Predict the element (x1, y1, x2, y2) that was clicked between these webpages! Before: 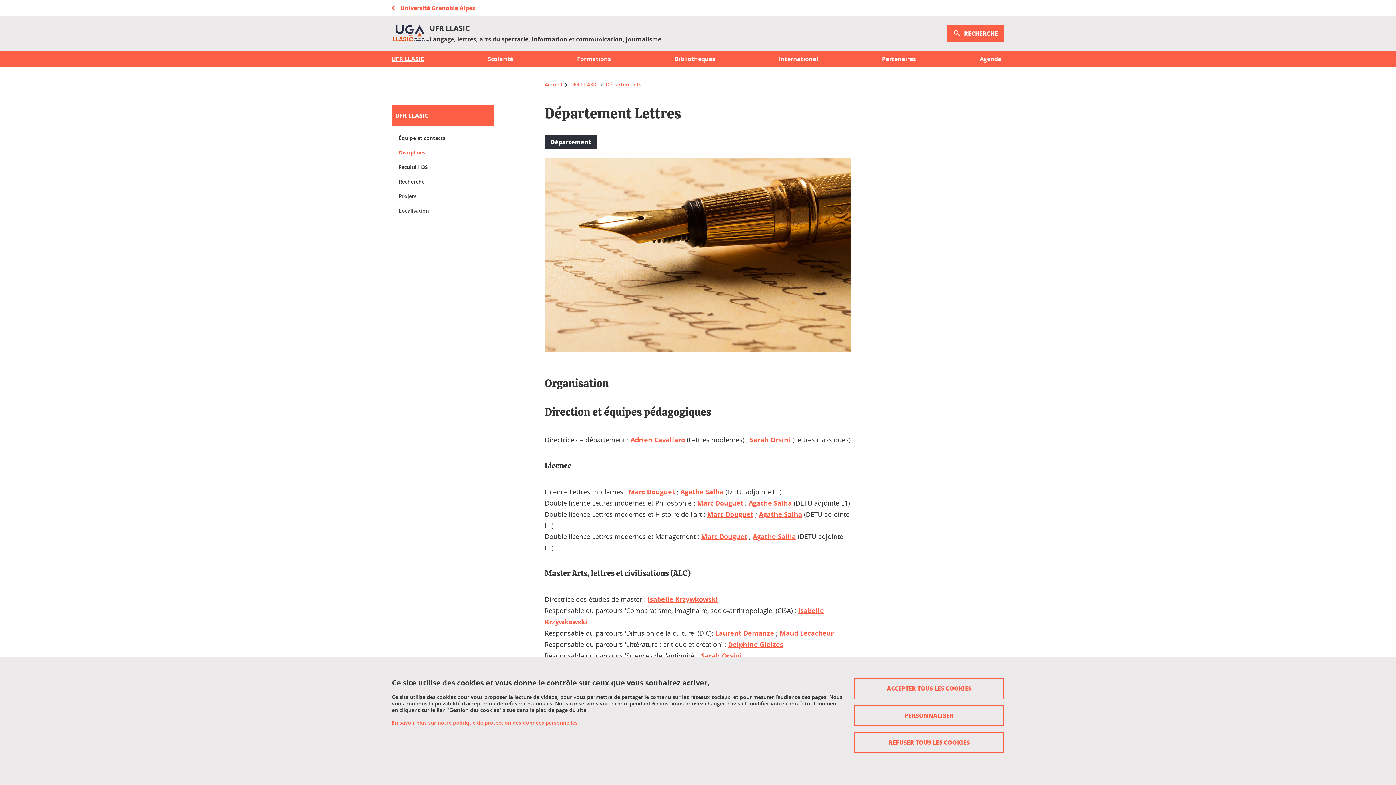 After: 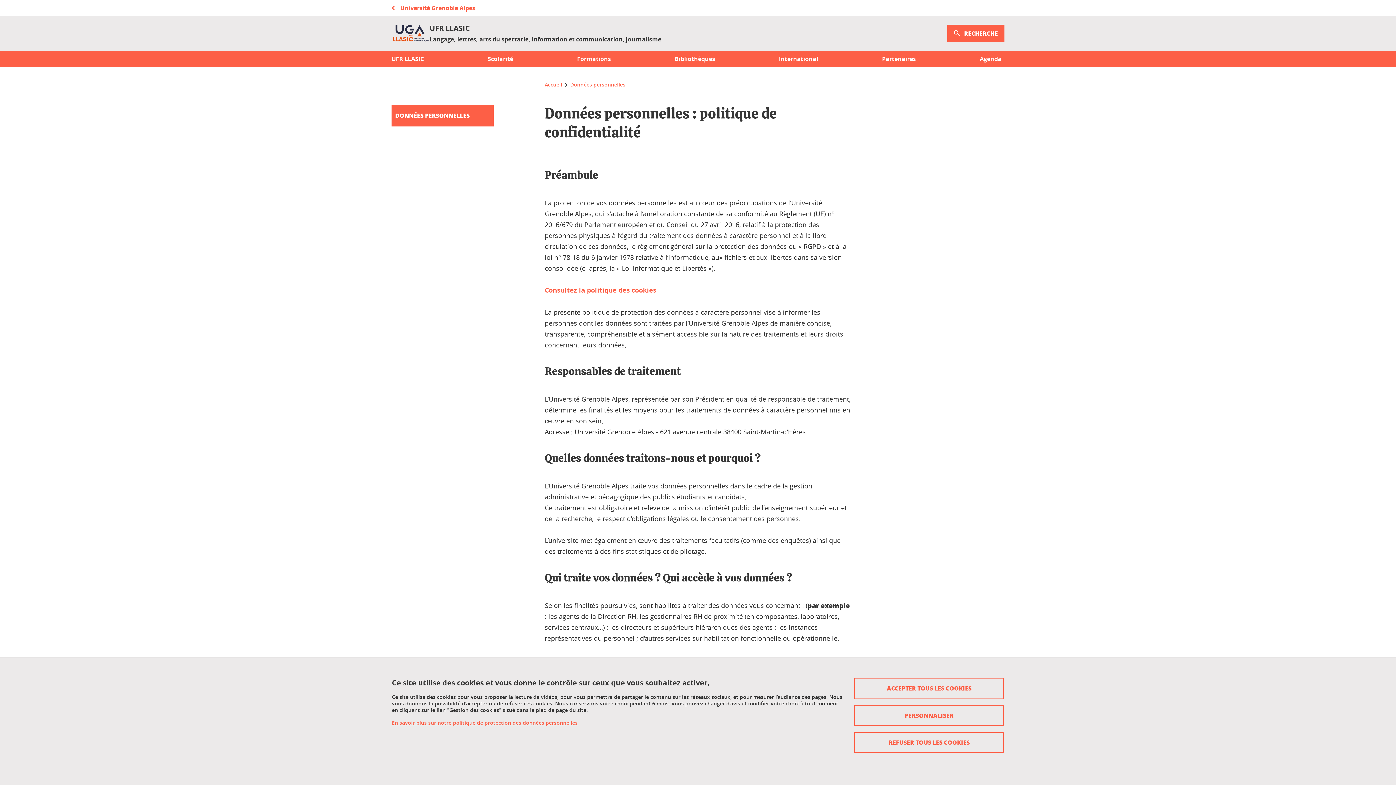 Action: bbox: (392, 719, 577, 726) label: En savoir plus sur notre politique de protection des données personnelles